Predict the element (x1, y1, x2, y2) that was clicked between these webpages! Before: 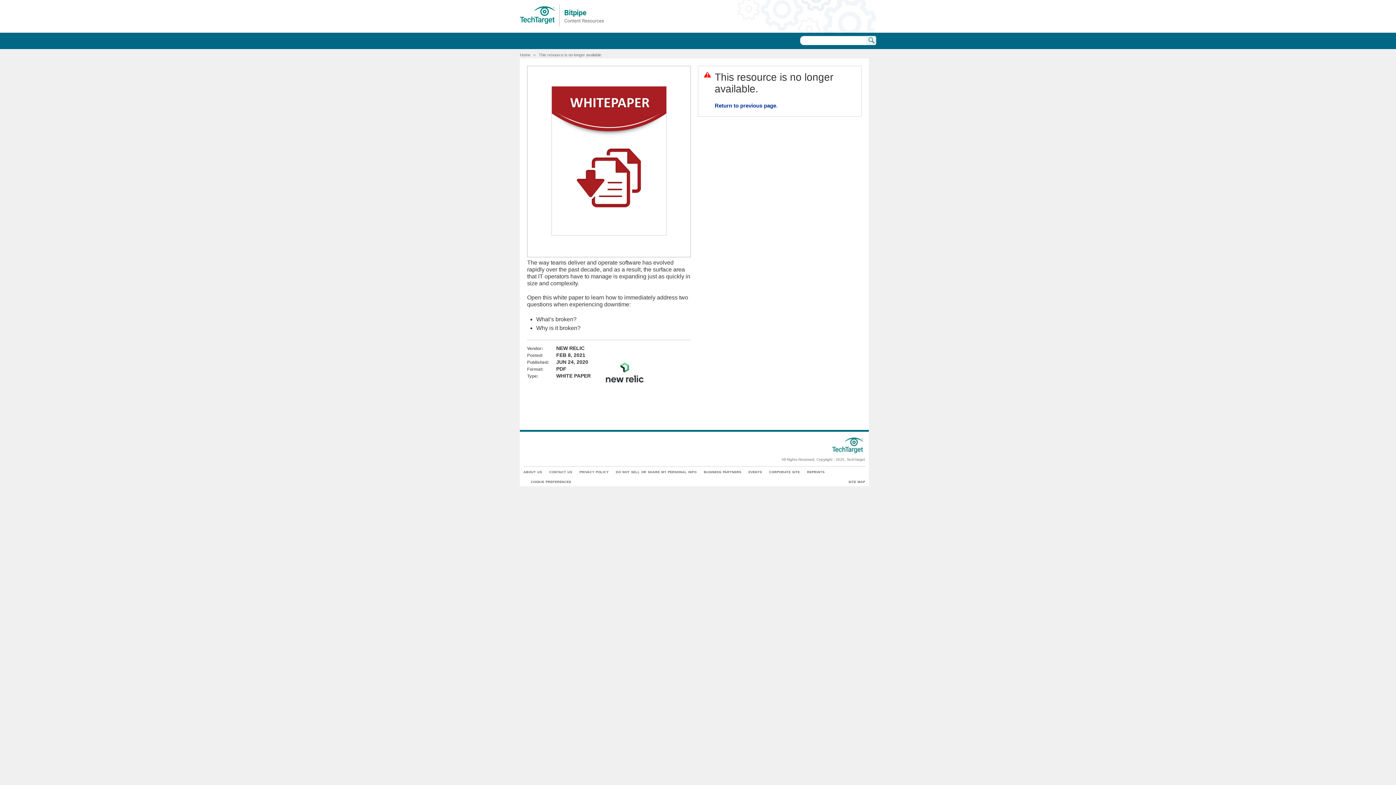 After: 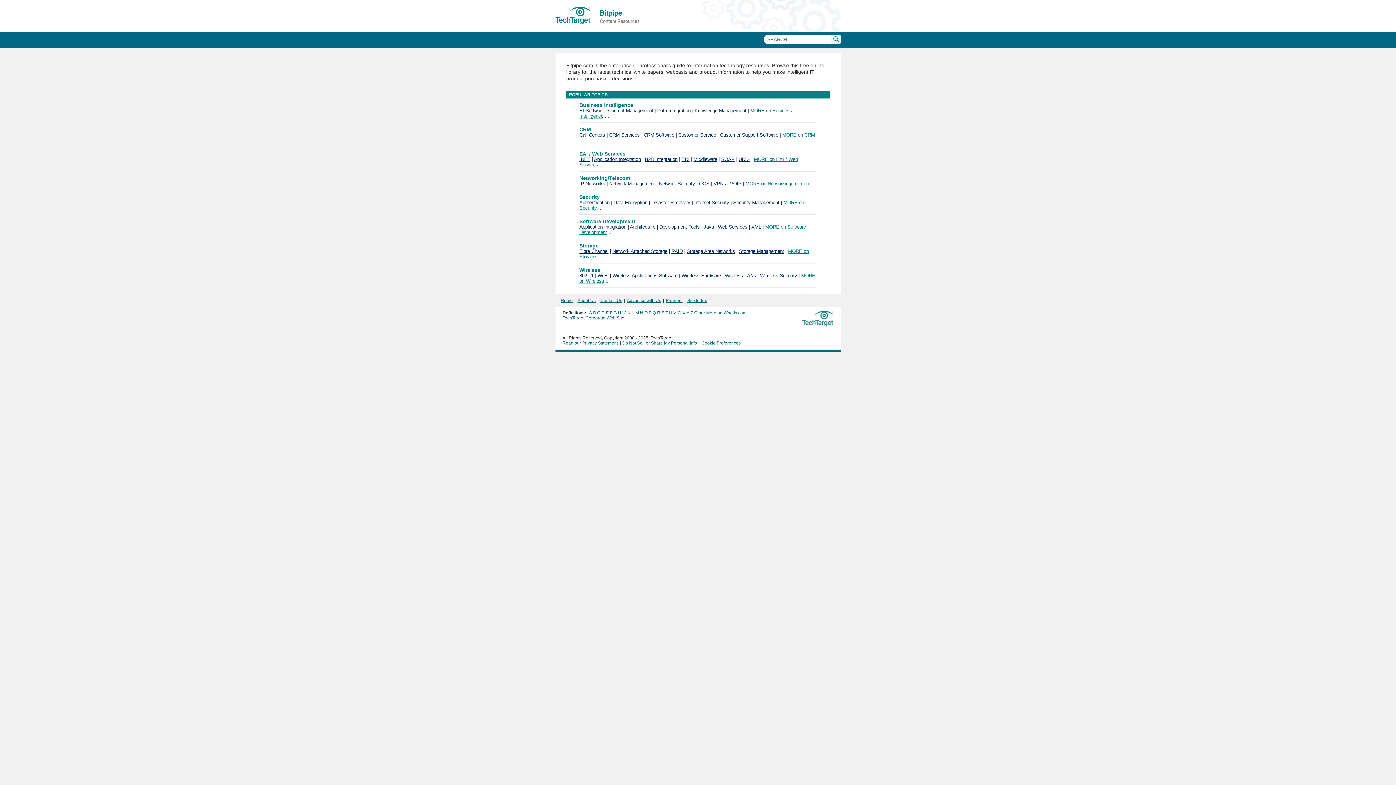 Action: label: Bitpipe bbox: (520, 4, 605, 26)